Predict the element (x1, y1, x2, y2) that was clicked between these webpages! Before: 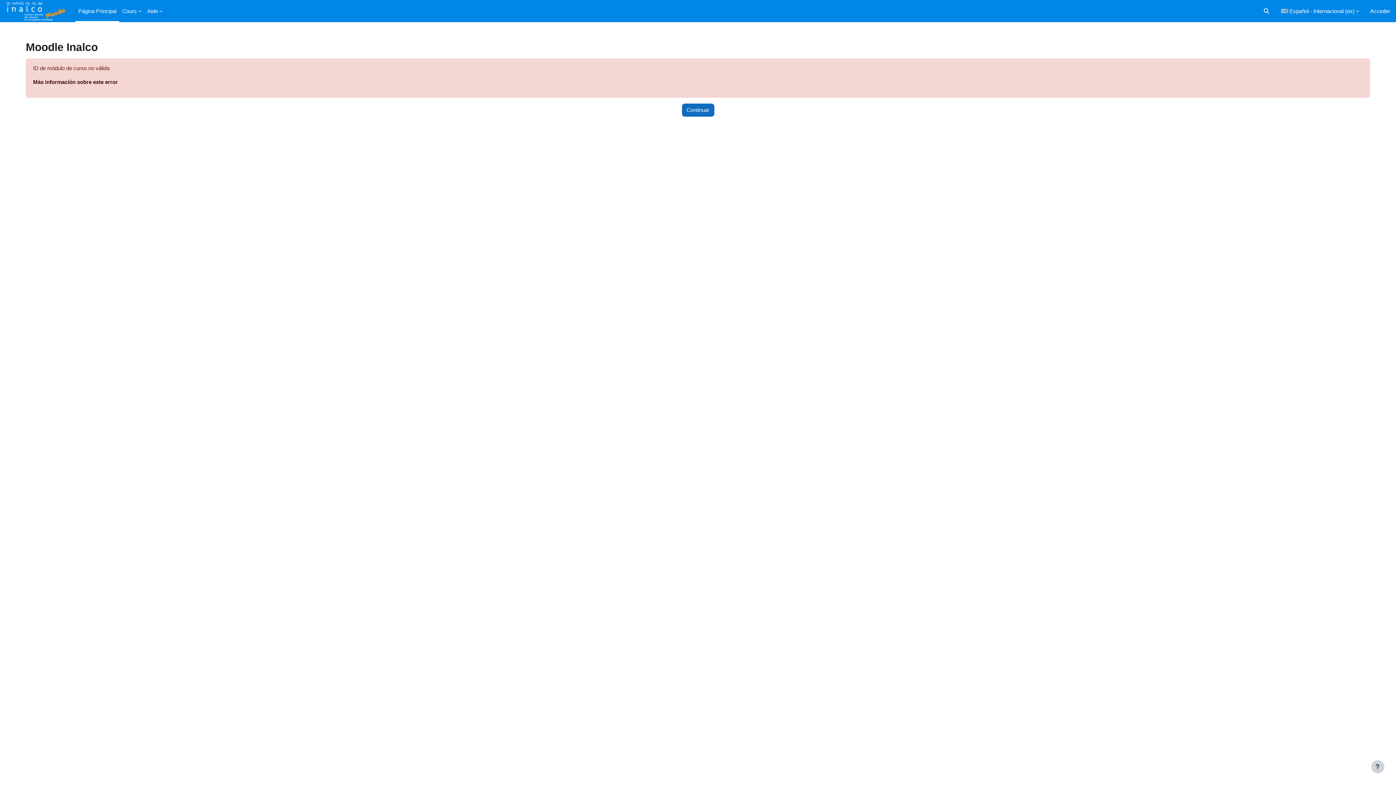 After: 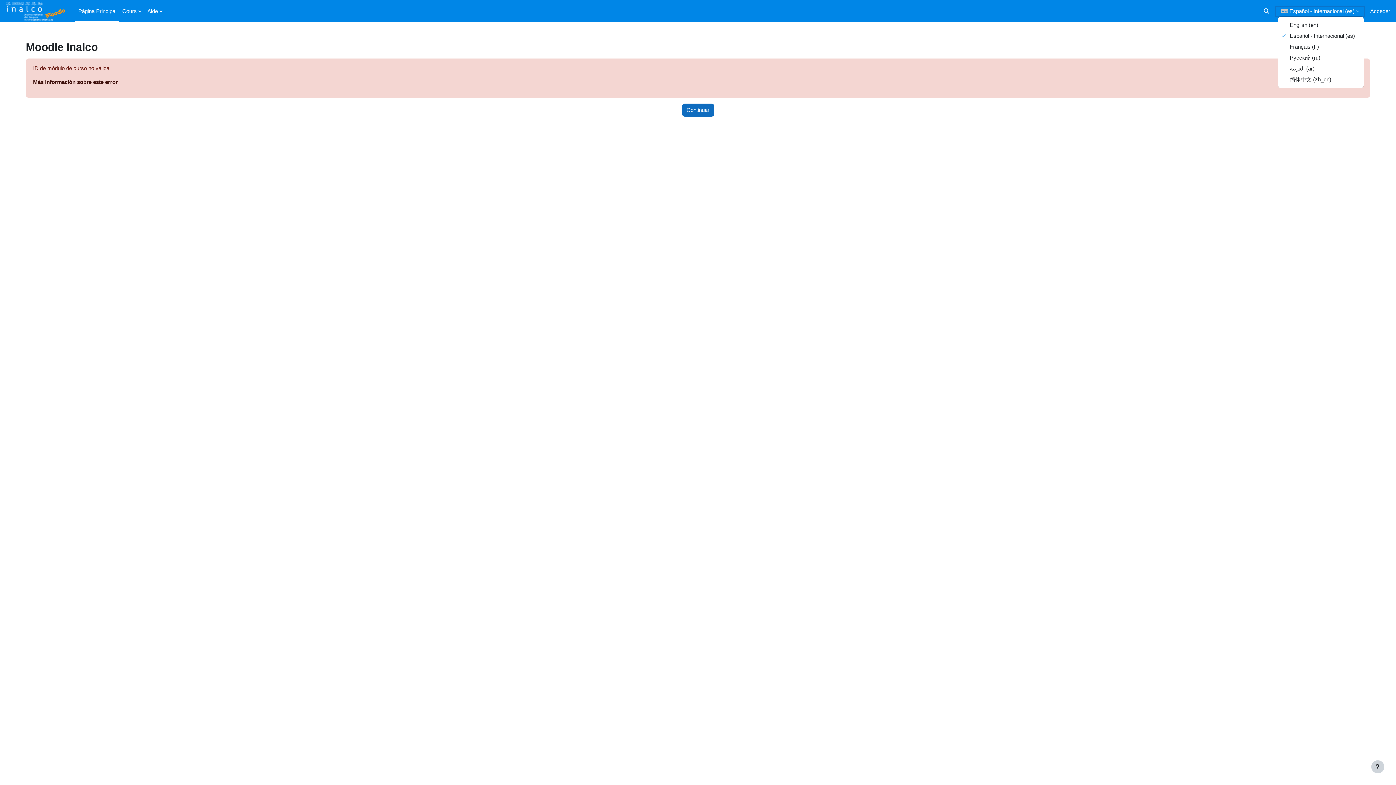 Action: label: Idioma bbox: (1276, 6, 1364, 15)